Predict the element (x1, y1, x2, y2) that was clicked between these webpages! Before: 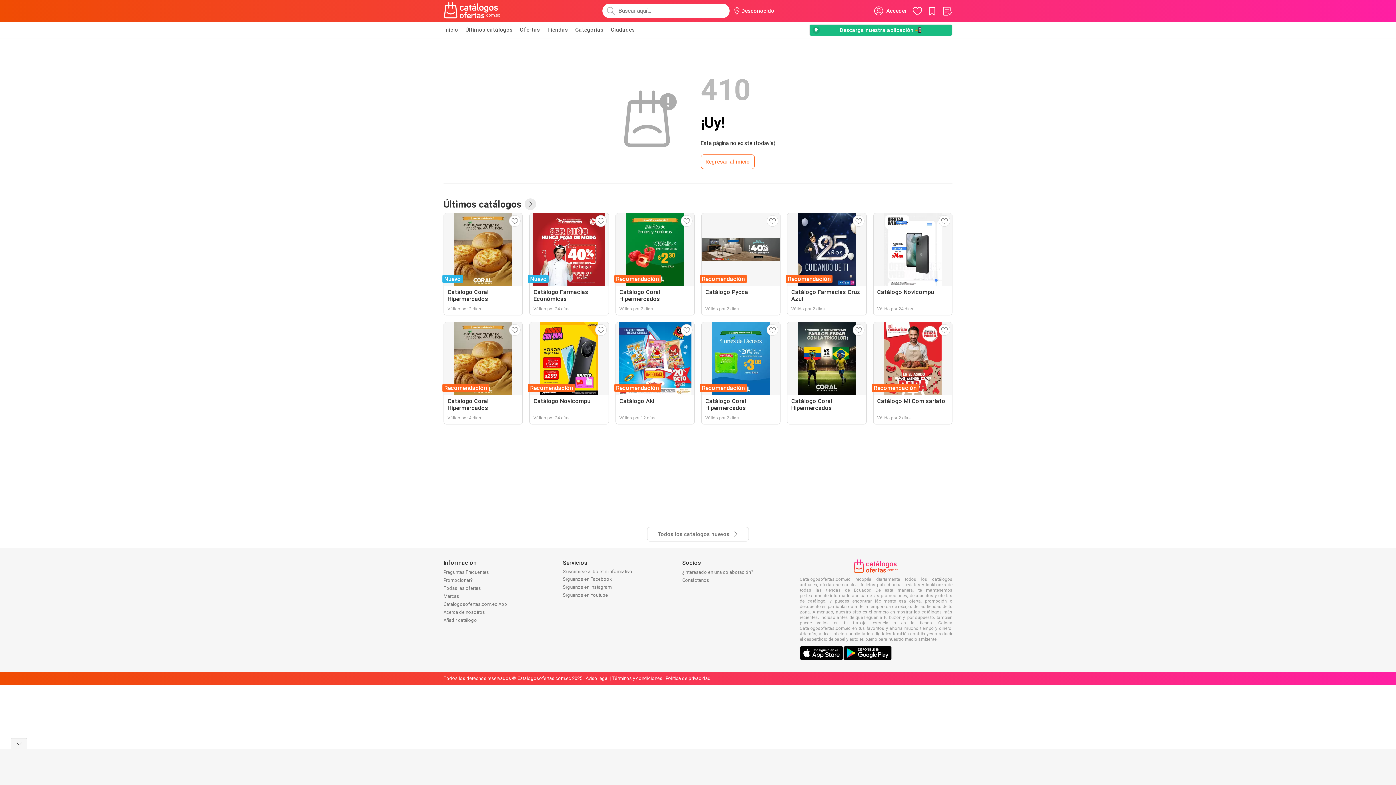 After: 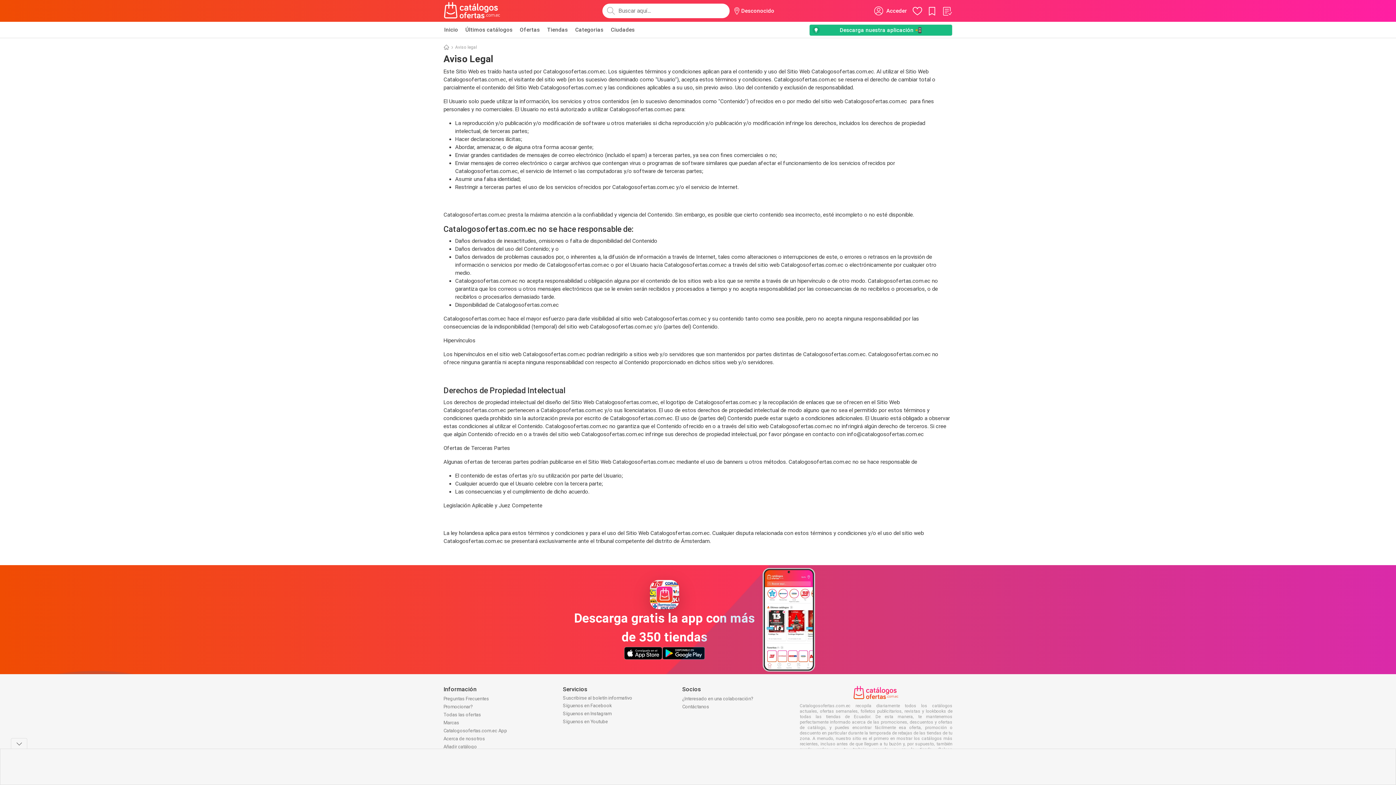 Action: bbox: (585, 676, 608, 681) label: Aviso legal